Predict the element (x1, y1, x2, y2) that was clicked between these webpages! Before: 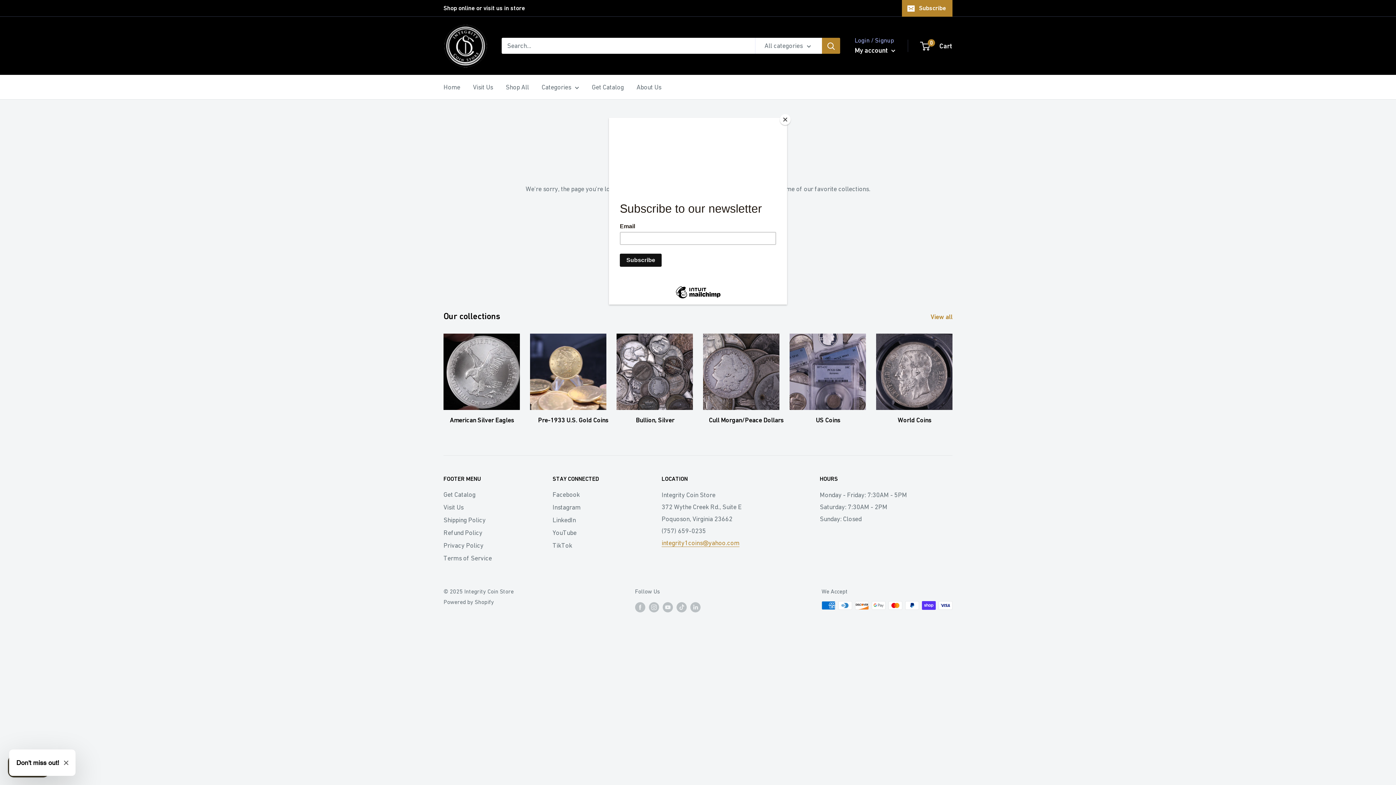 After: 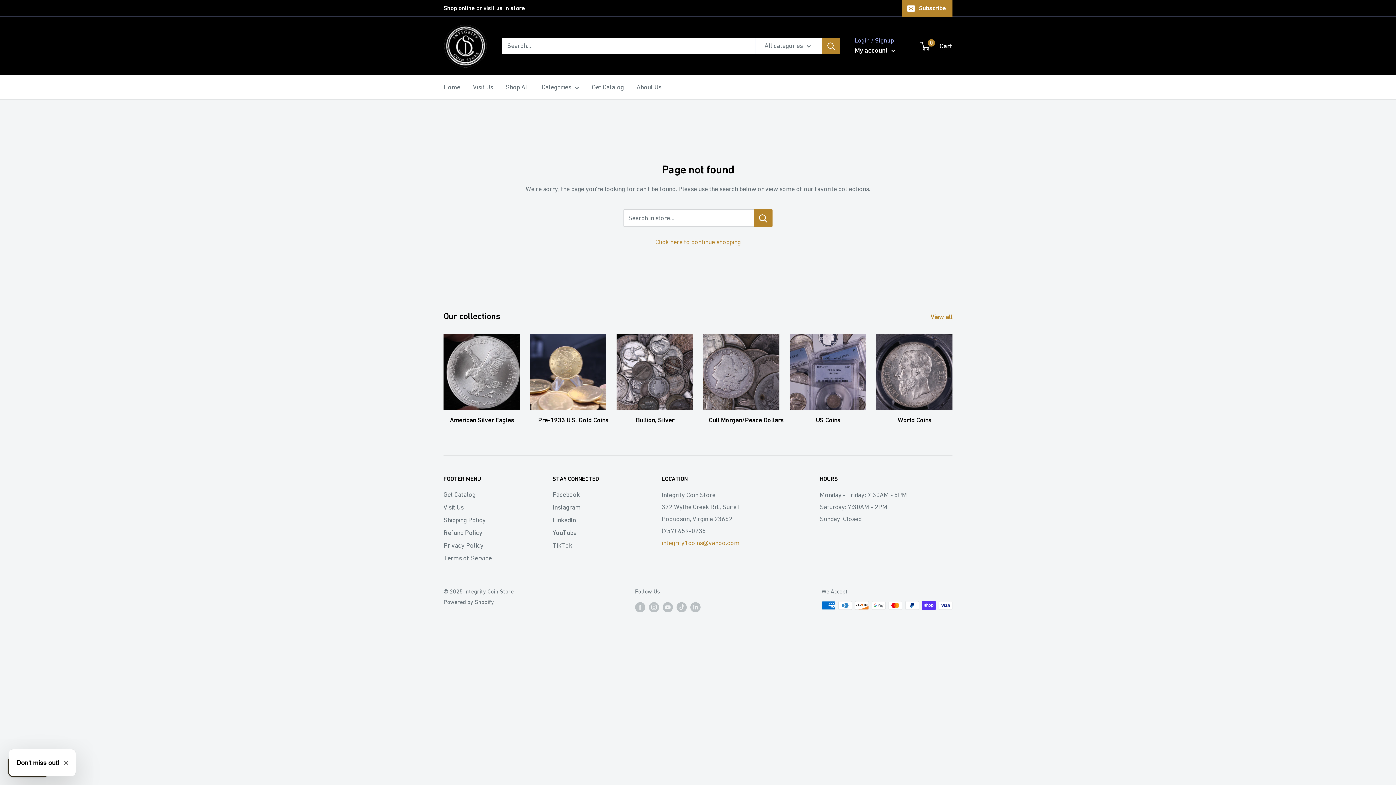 Action: bbox: (780, 114, 790, 125) label: Close